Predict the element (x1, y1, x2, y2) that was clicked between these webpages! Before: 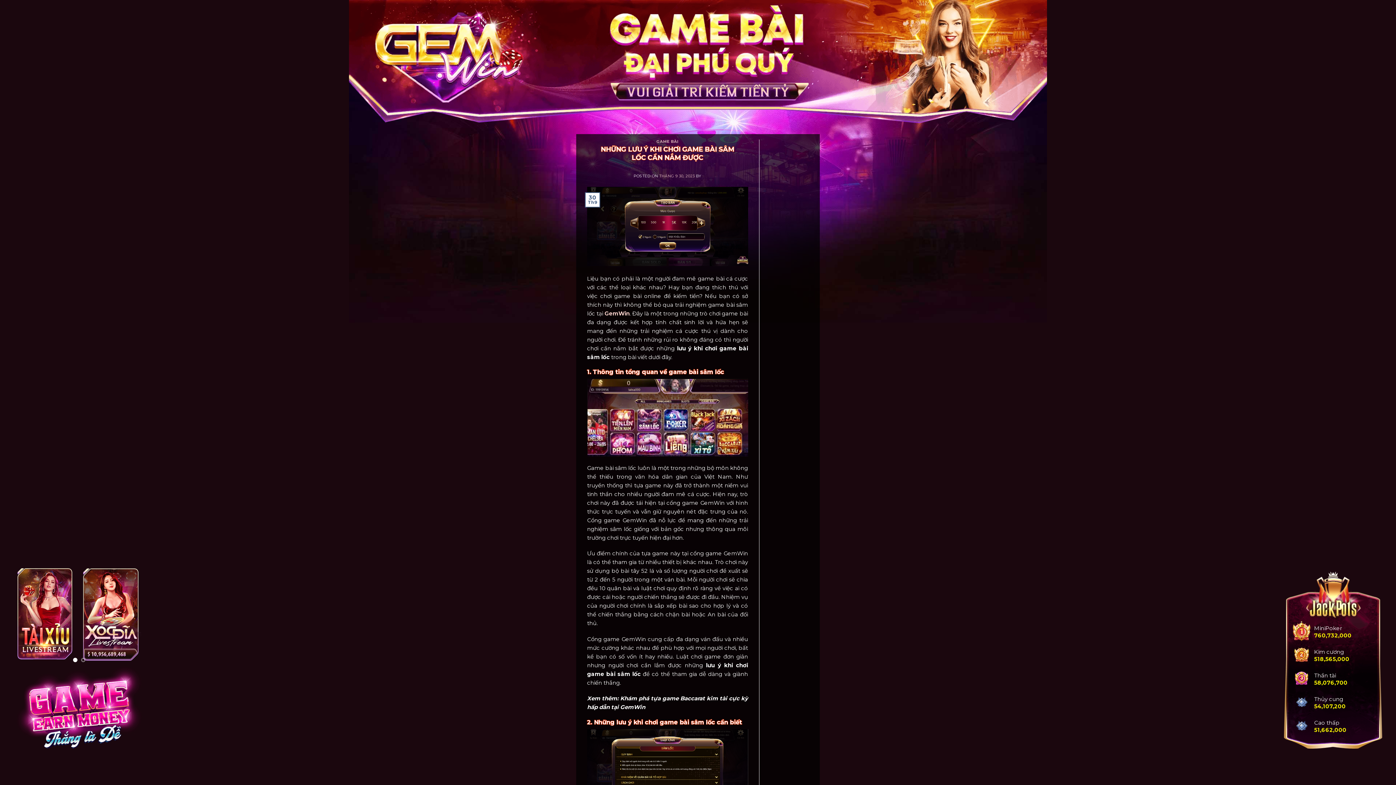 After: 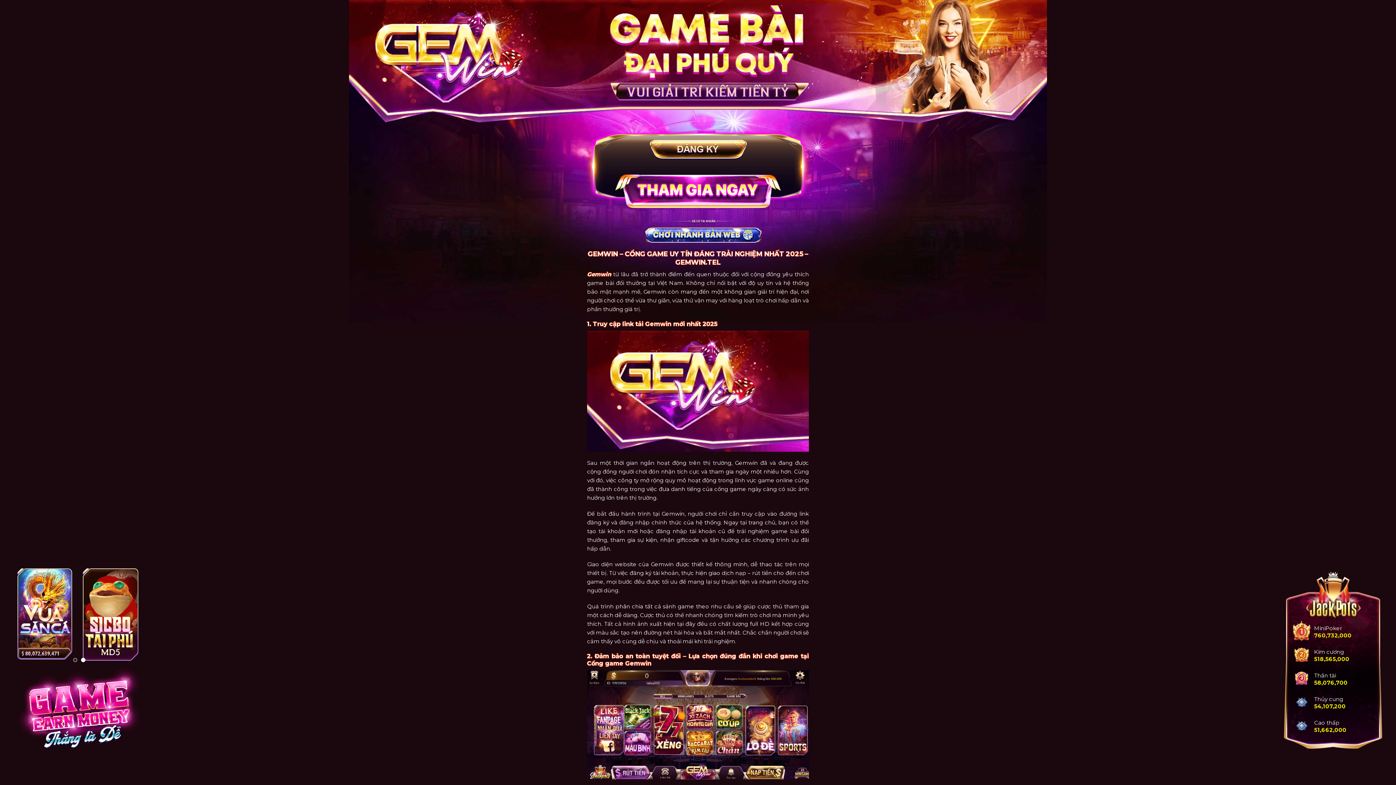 Action: bbox: (349, 0, 1047, 123)